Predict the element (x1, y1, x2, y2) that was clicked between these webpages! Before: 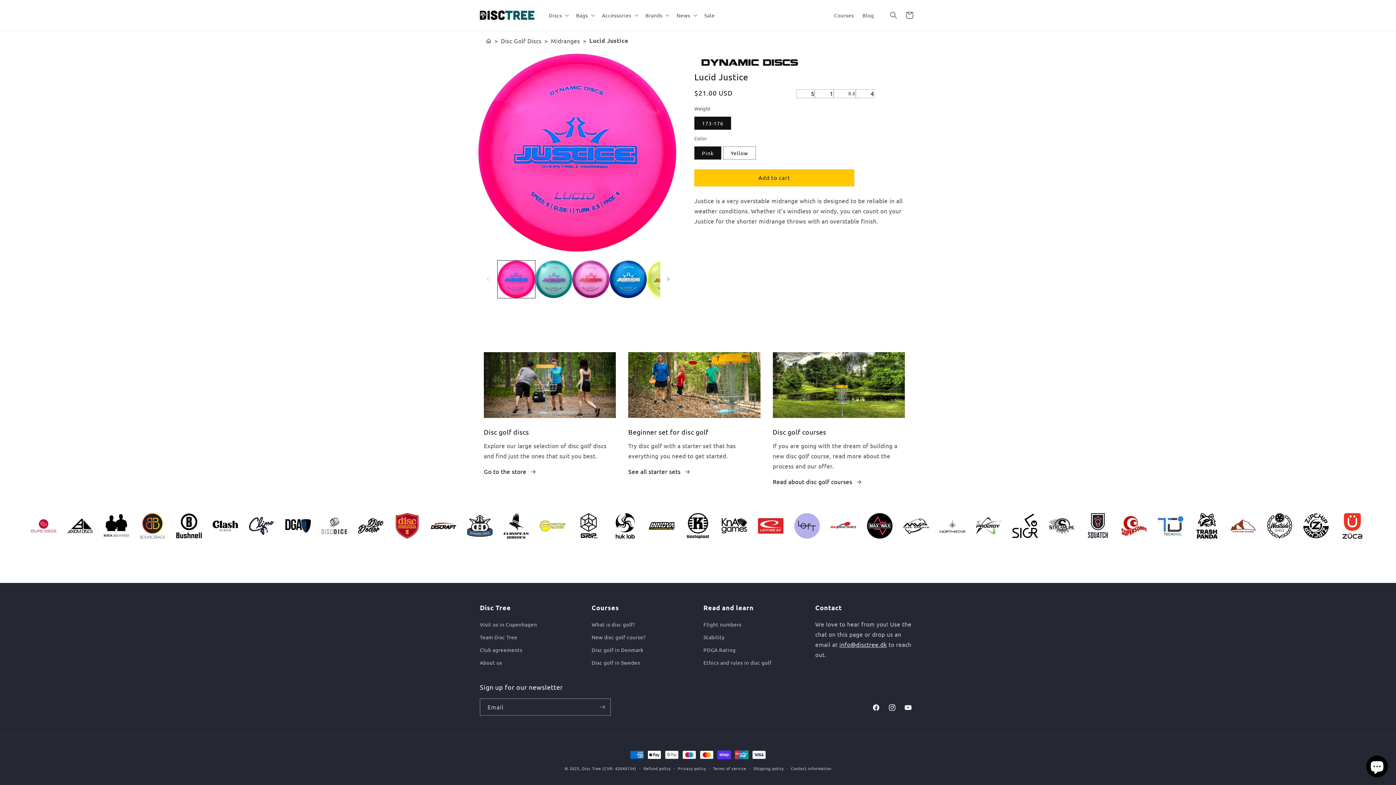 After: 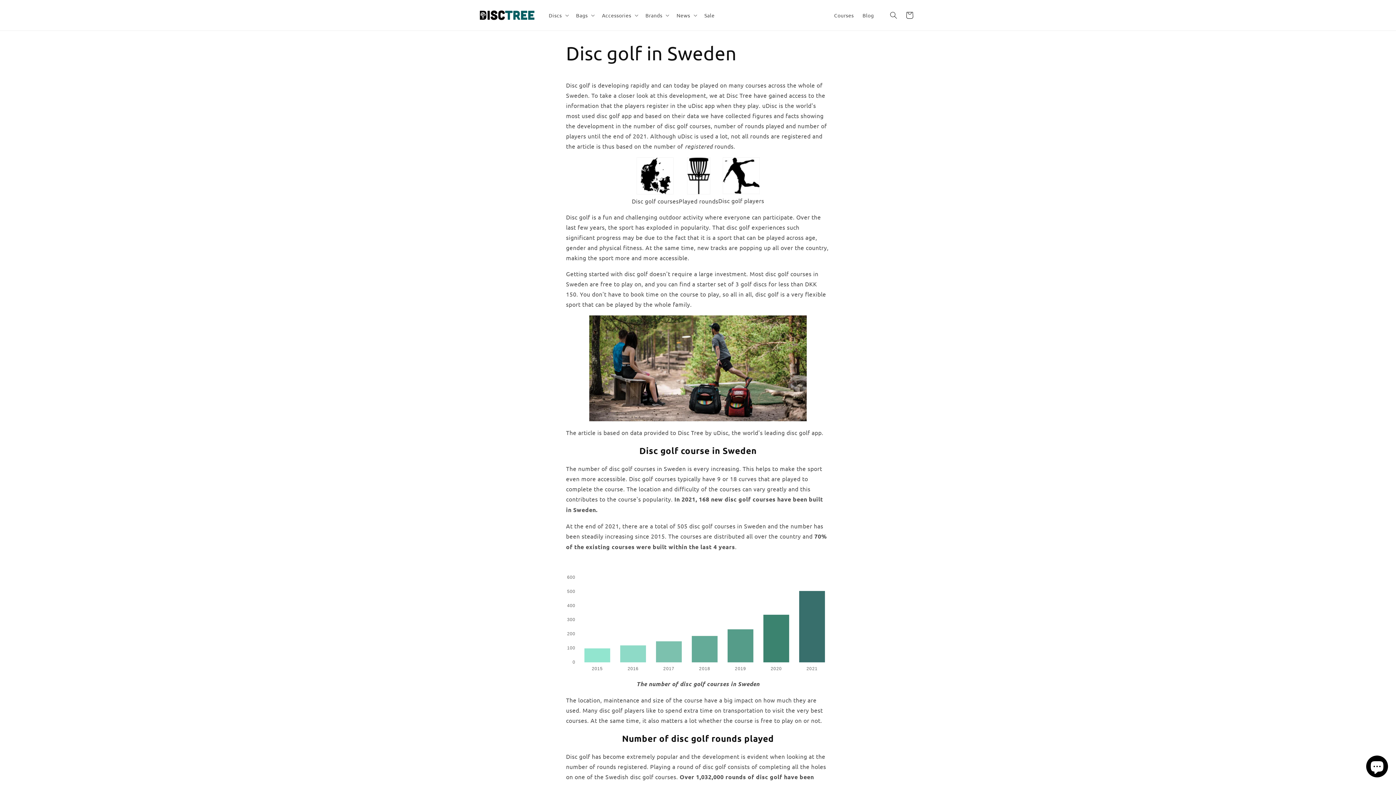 Action: bbox: (591, 656, 640, 669) label: Disc golf in Sweden